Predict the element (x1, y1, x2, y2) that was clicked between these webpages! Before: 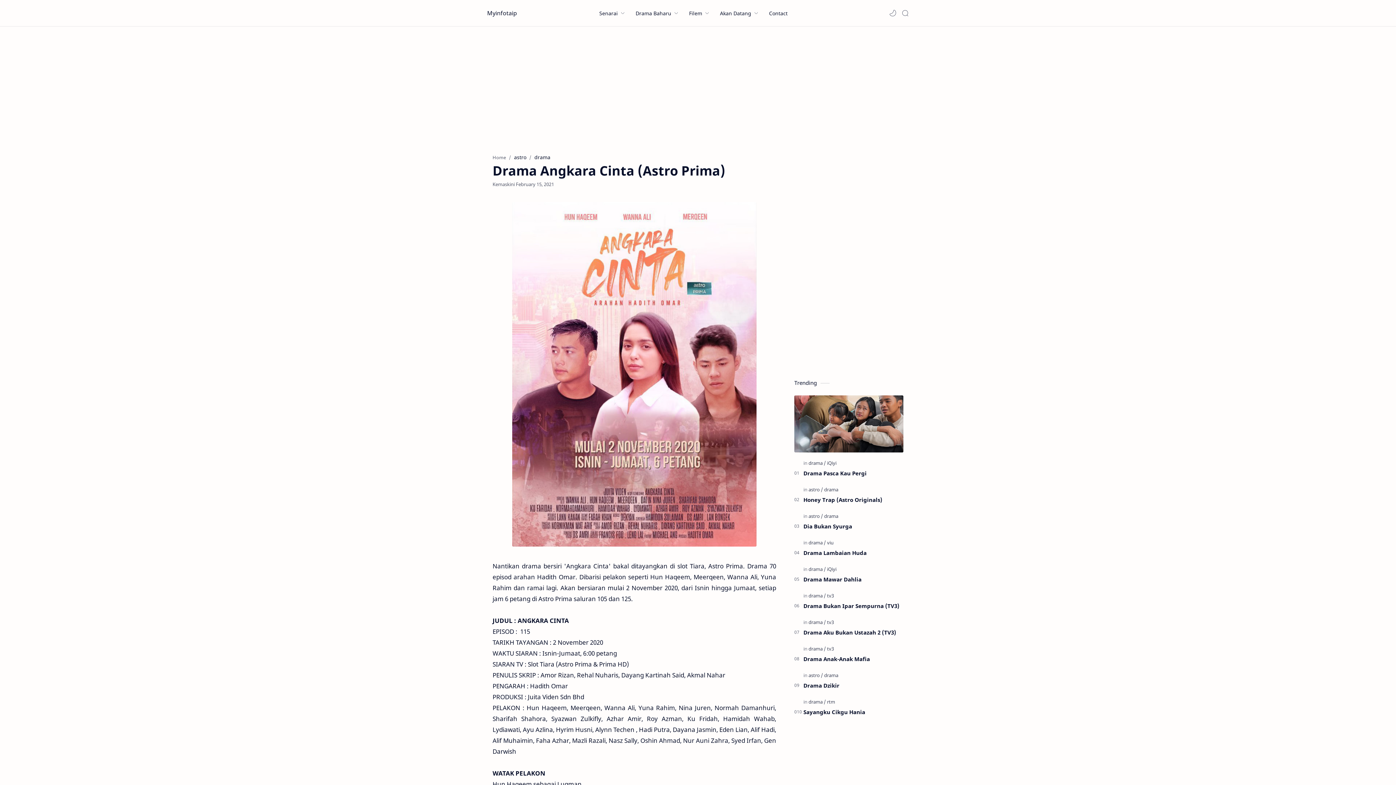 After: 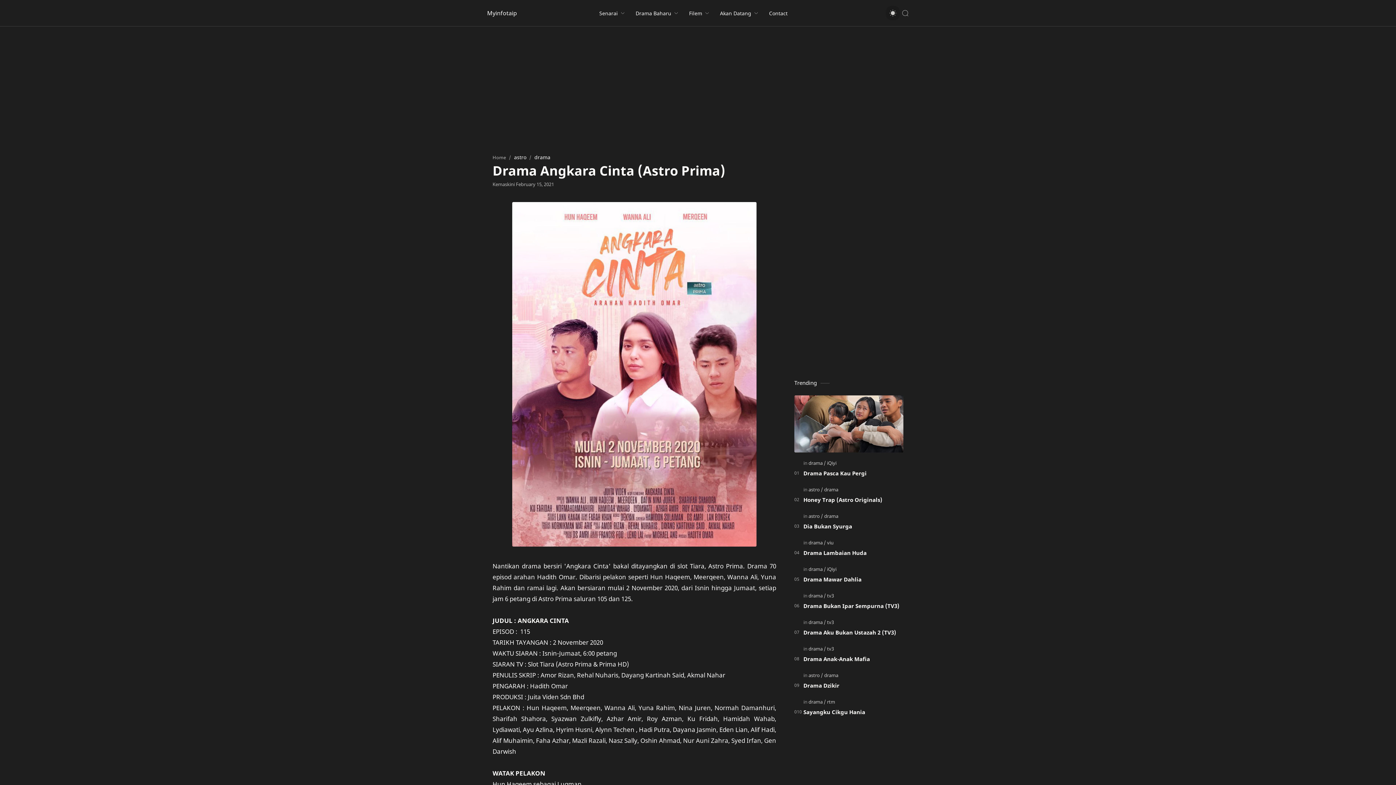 Action: label: Dark bbox: (887, 7, 898, 18)